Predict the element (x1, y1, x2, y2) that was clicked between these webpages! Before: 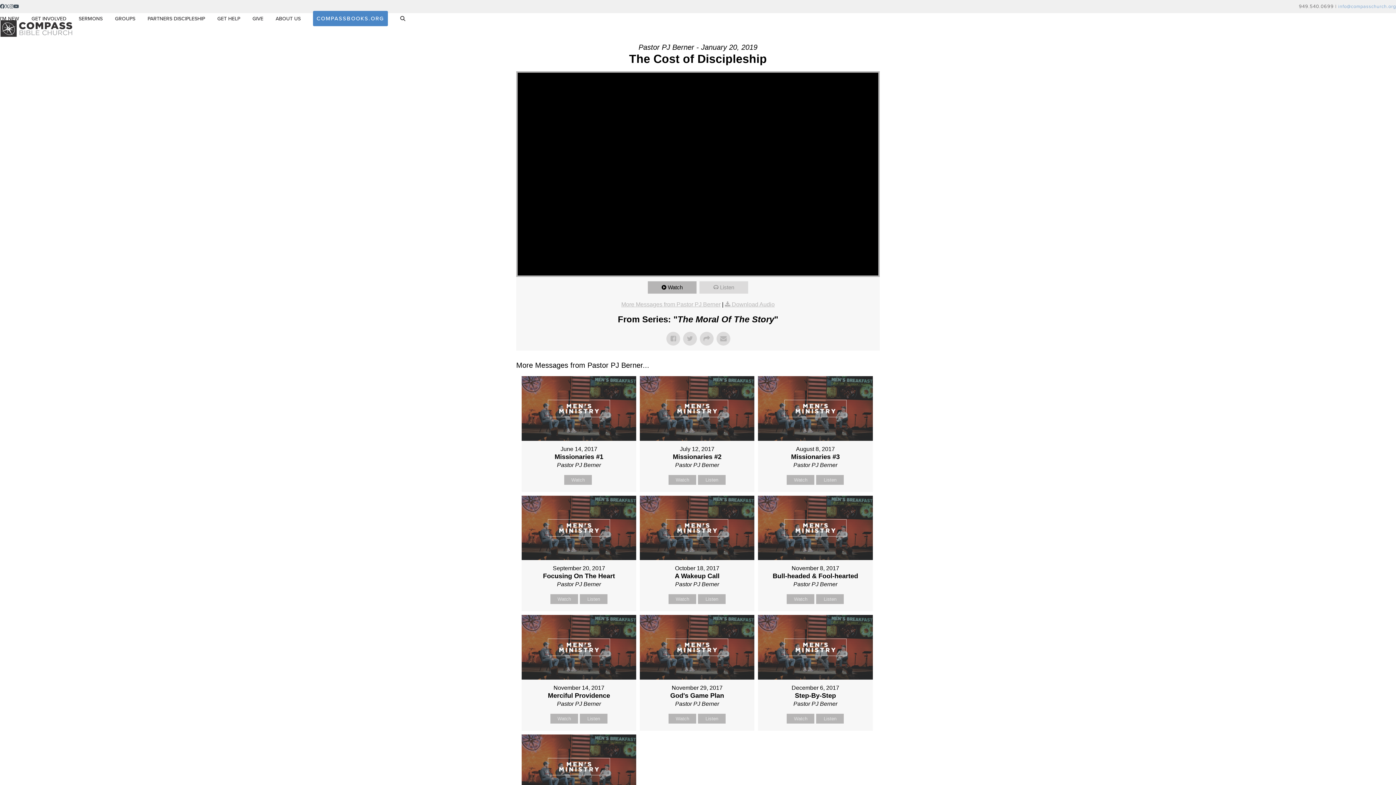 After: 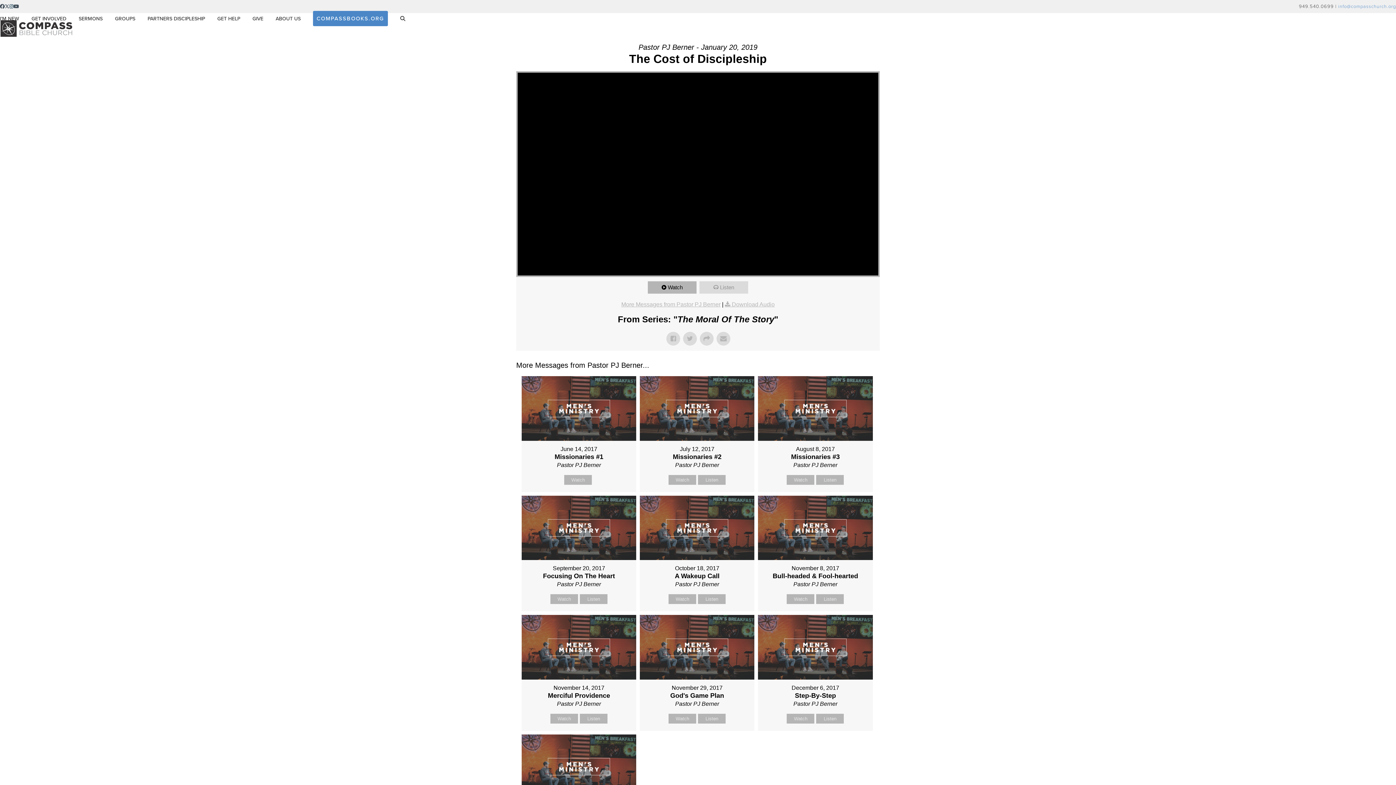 Action: bbox: (9, 1, 13, 11) label: Instagram